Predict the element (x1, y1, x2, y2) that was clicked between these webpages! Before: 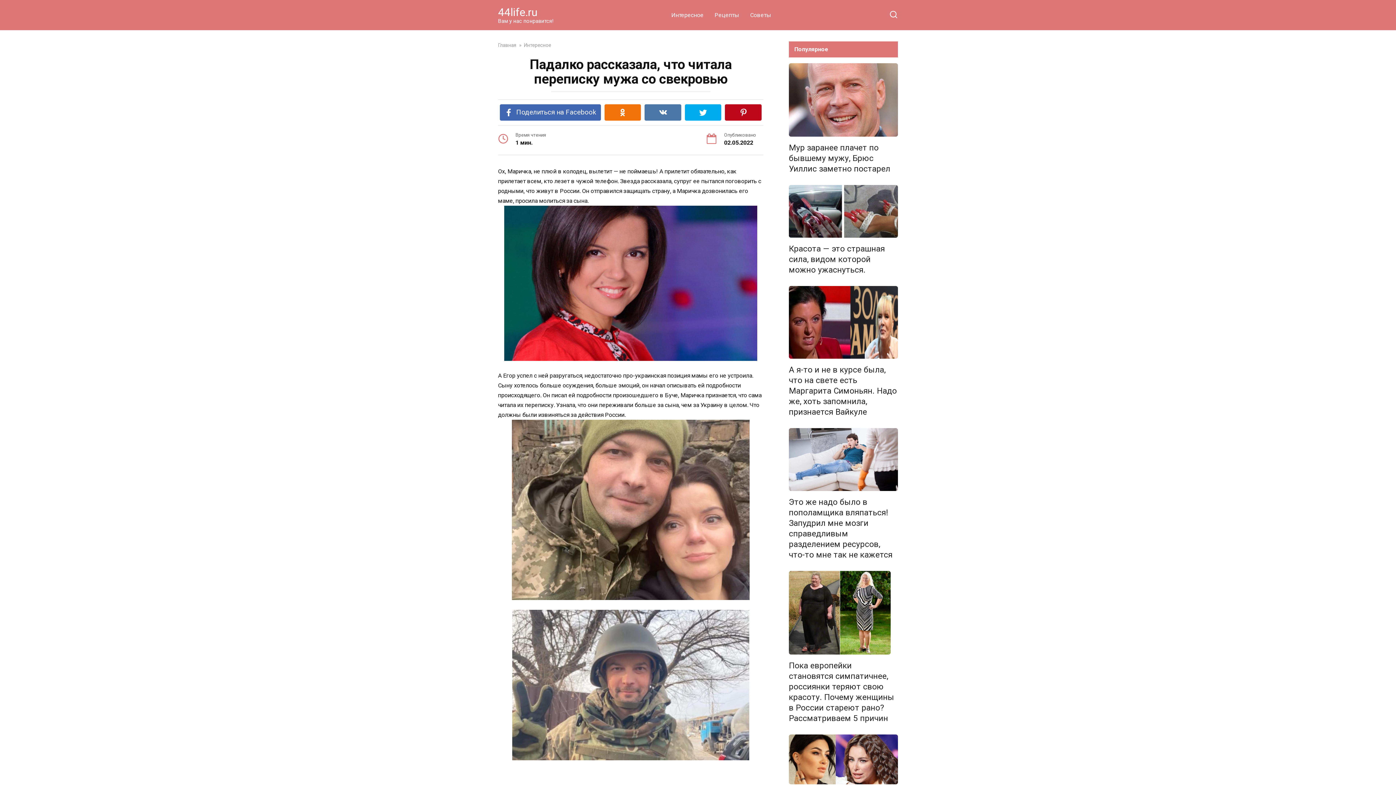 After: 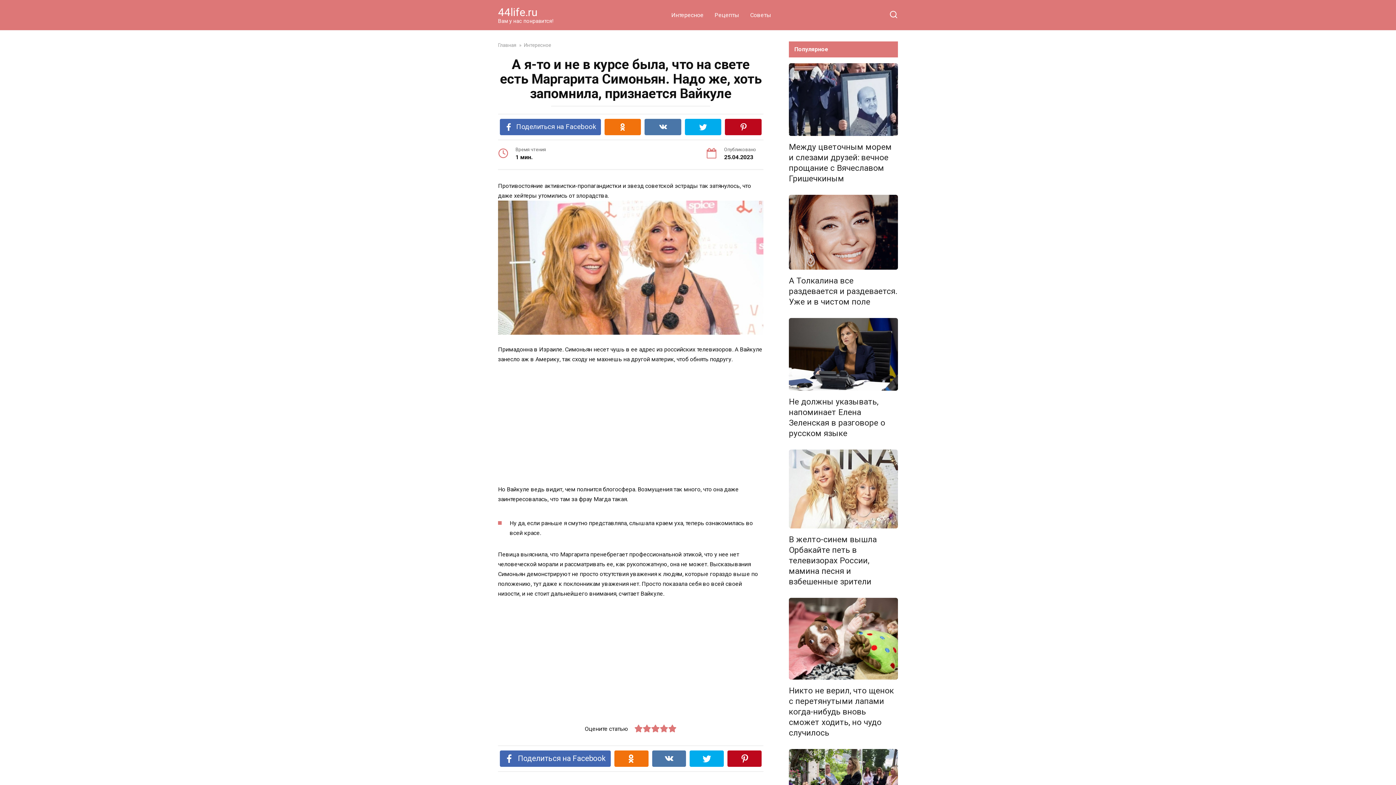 Action: bbox: (789, 286, 898, 358)